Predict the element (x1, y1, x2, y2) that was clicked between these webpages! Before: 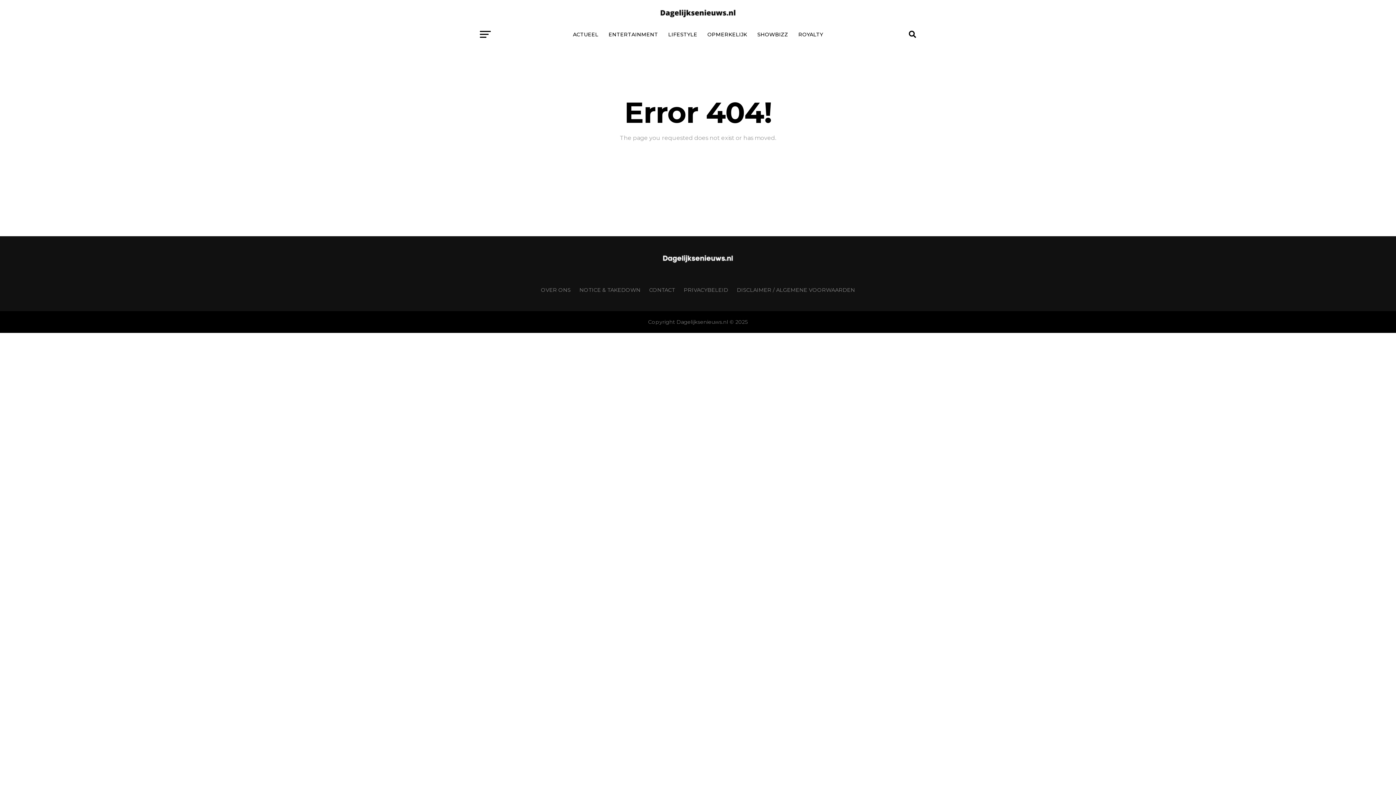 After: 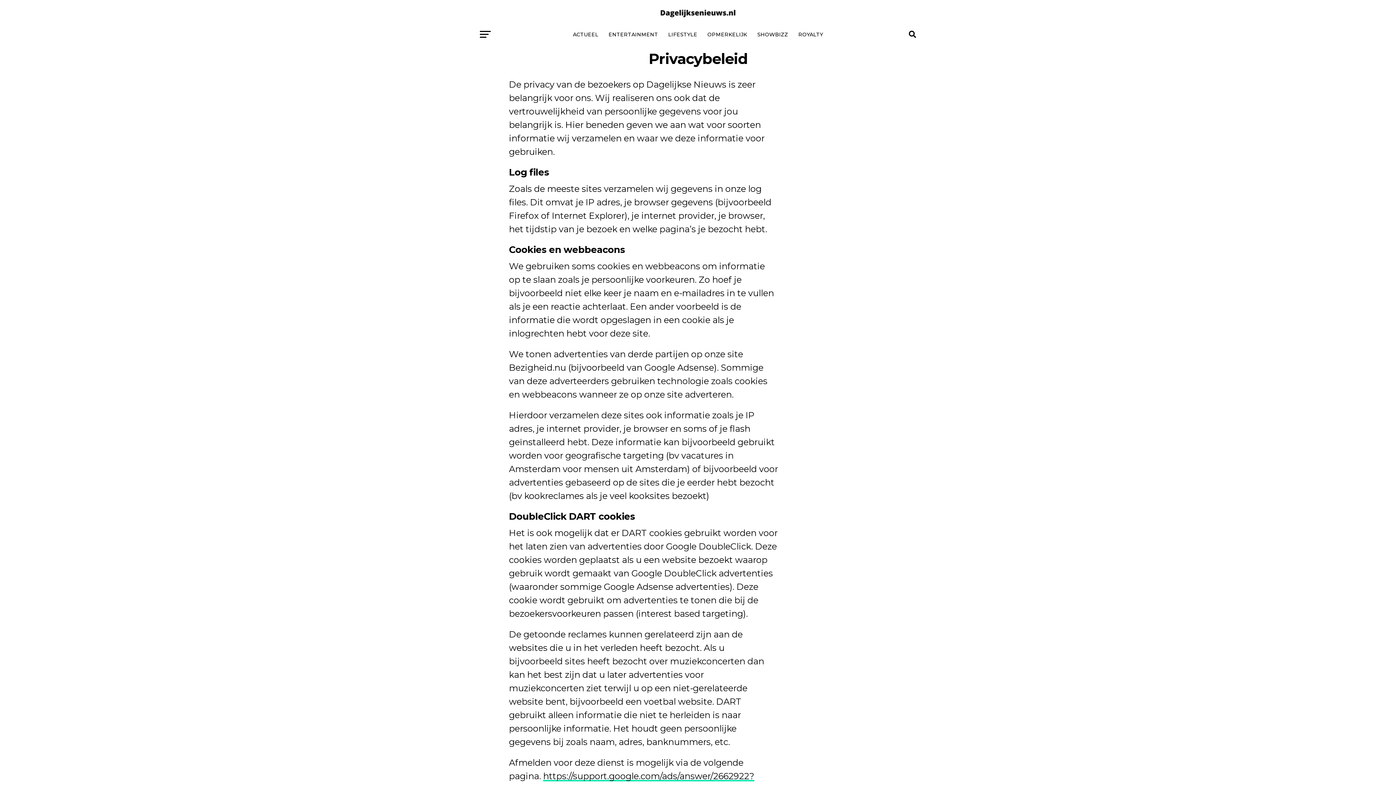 Action: label: PRIVACYBELEID bbox: (684, 286, 728, 293)